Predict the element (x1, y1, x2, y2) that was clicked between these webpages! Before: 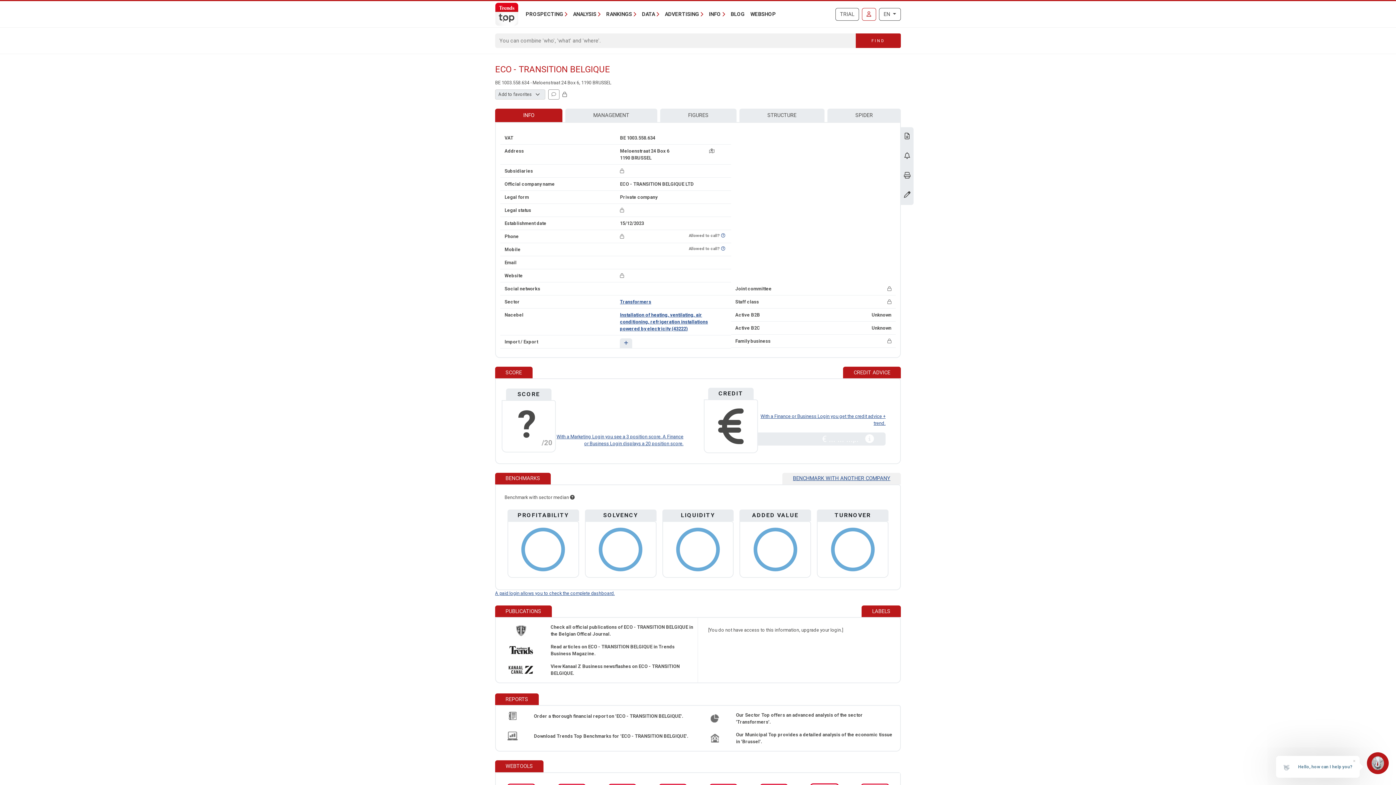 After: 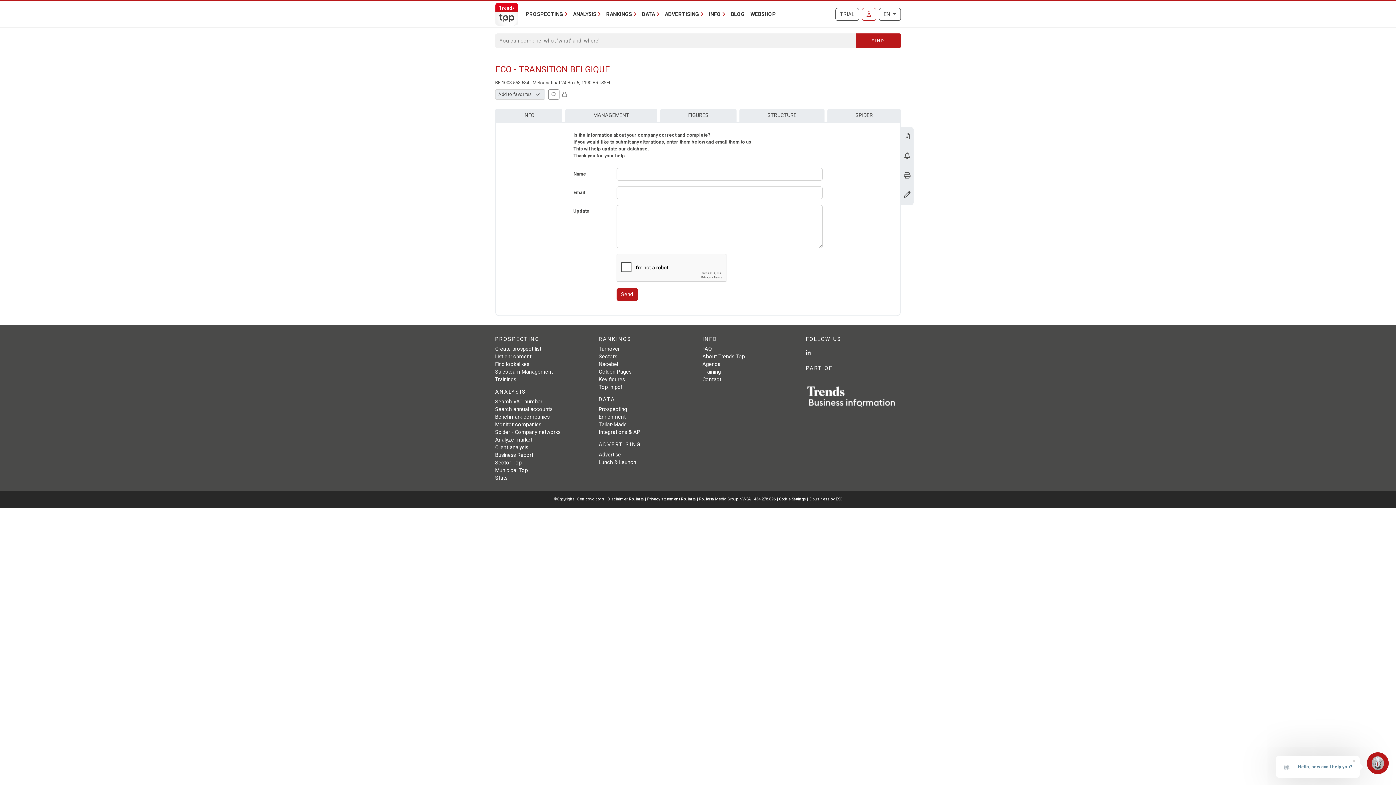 Action: label: Change data bbox: (904, 192, 910, 198)